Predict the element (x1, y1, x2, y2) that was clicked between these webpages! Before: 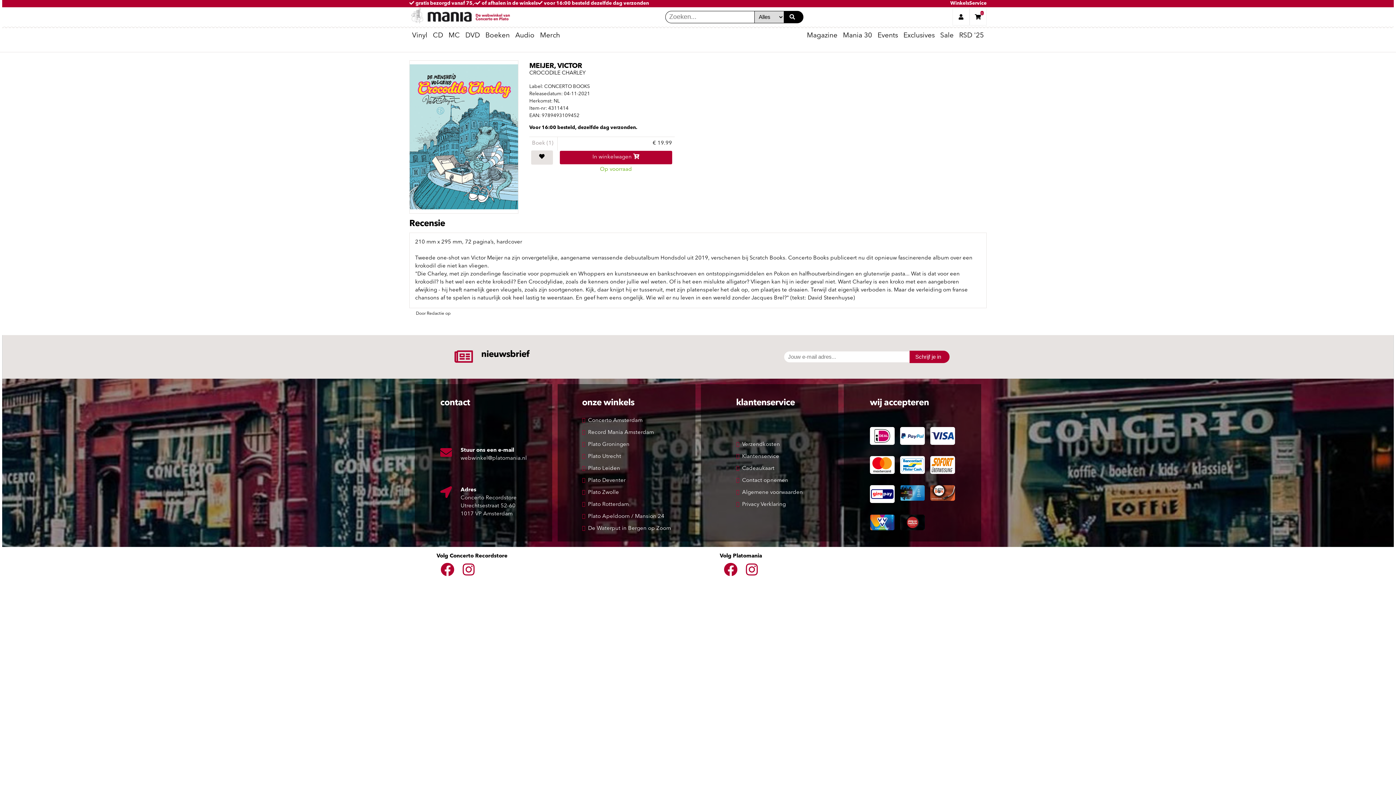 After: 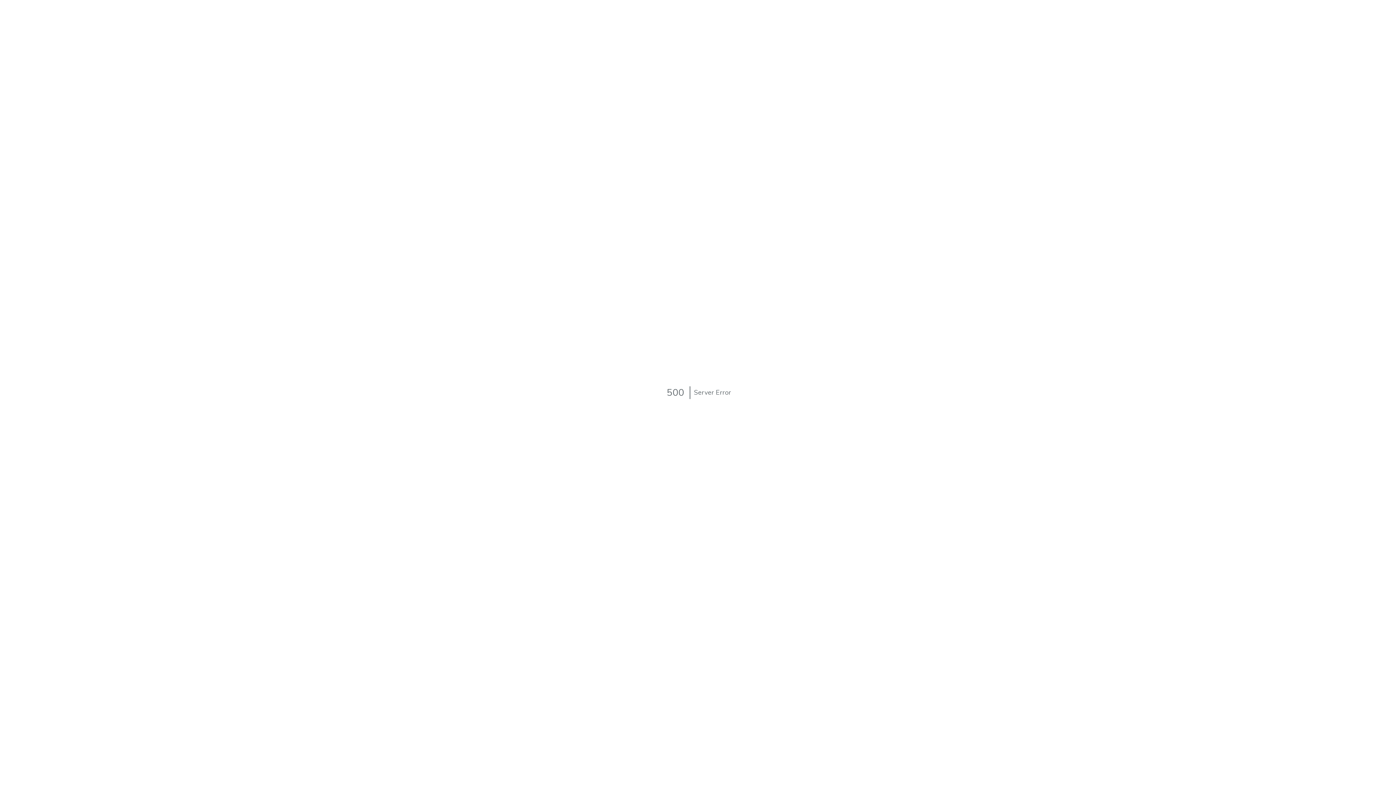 Action: bbox: (588, 430, 654, 435) label: Record Mania Amsterdam